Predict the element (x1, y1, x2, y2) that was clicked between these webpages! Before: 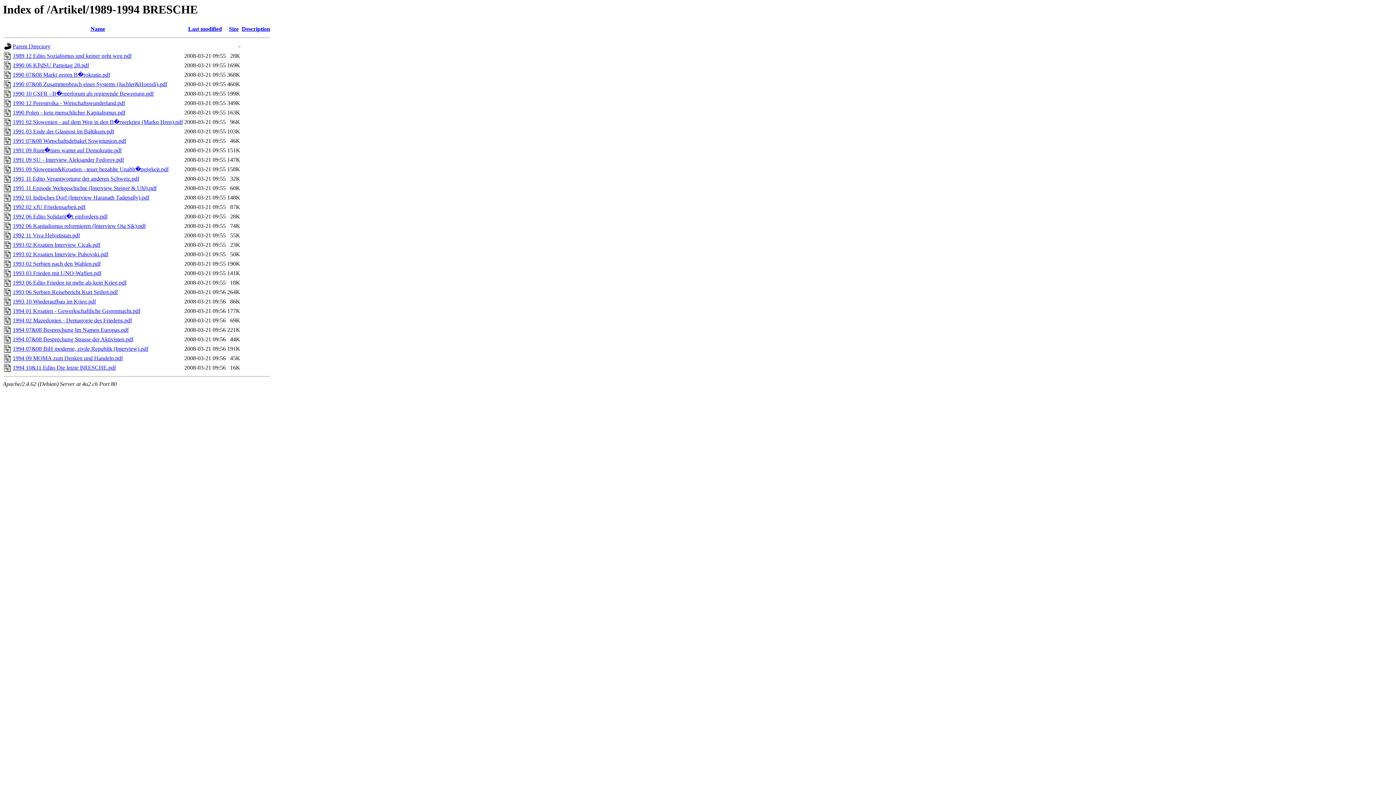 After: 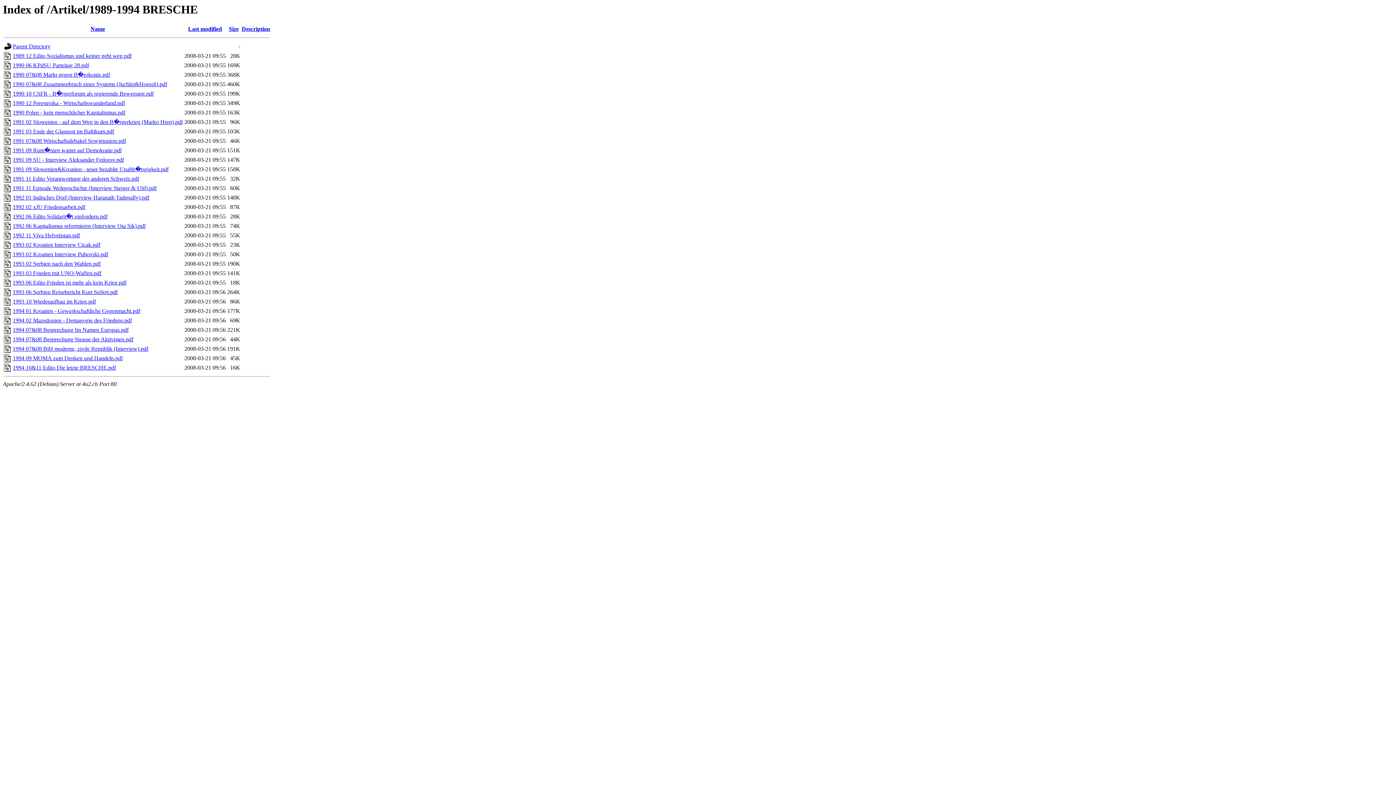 Action: label: 1990 12 Perestroika - Wirtschaftswunderland.pdf bbox: (12, 100, 125, 106)